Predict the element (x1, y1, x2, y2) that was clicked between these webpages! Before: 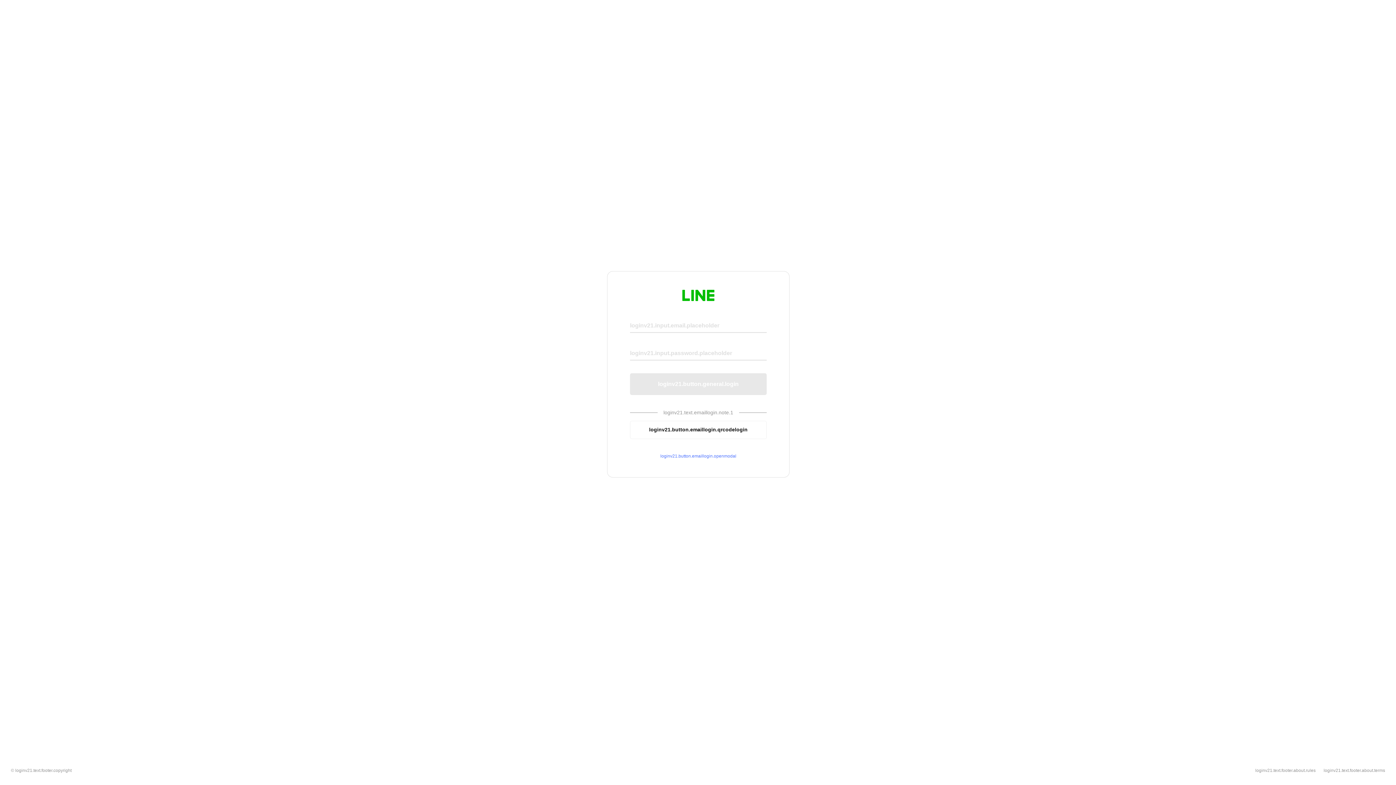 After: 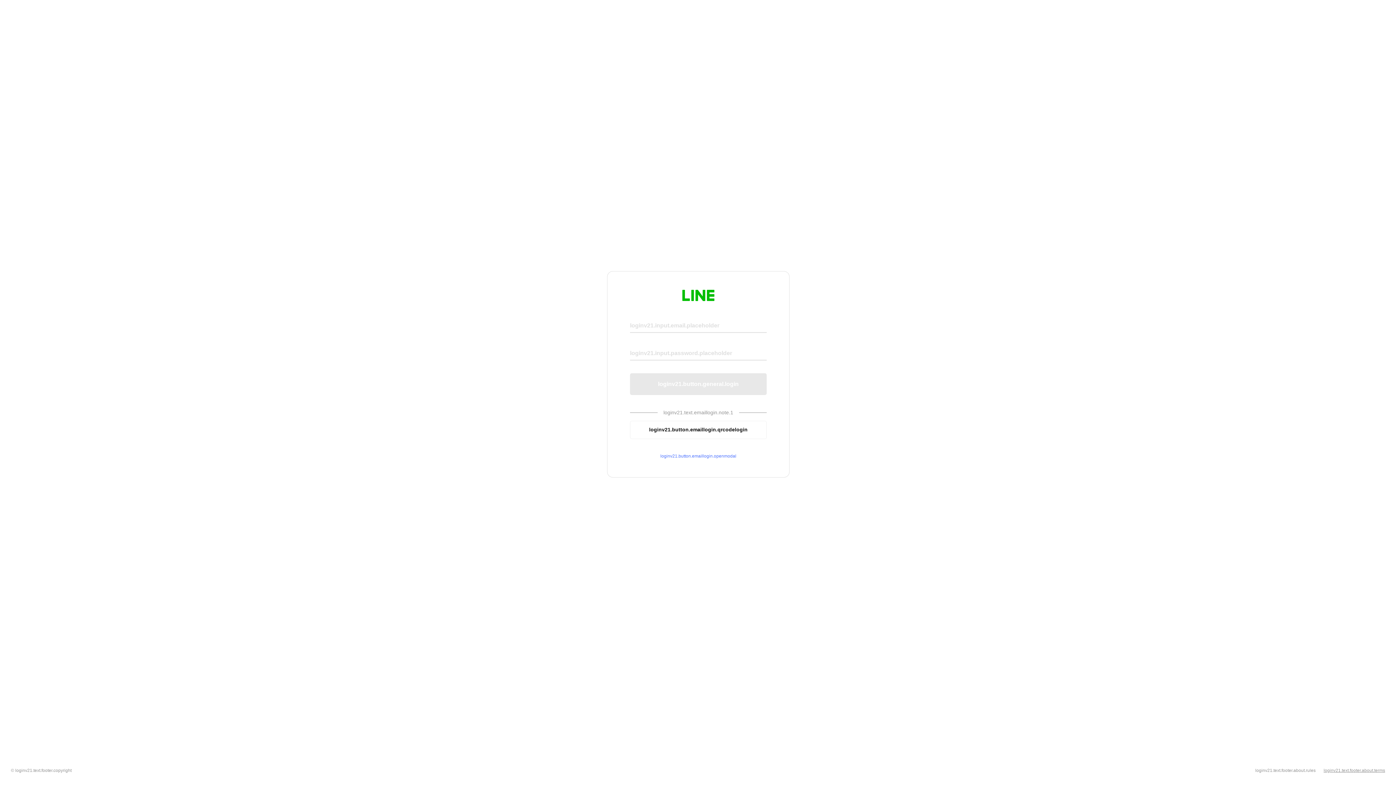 Action: bbox: (1324, 768, 1385, 773) label: loginv21.text.footer.about.terms